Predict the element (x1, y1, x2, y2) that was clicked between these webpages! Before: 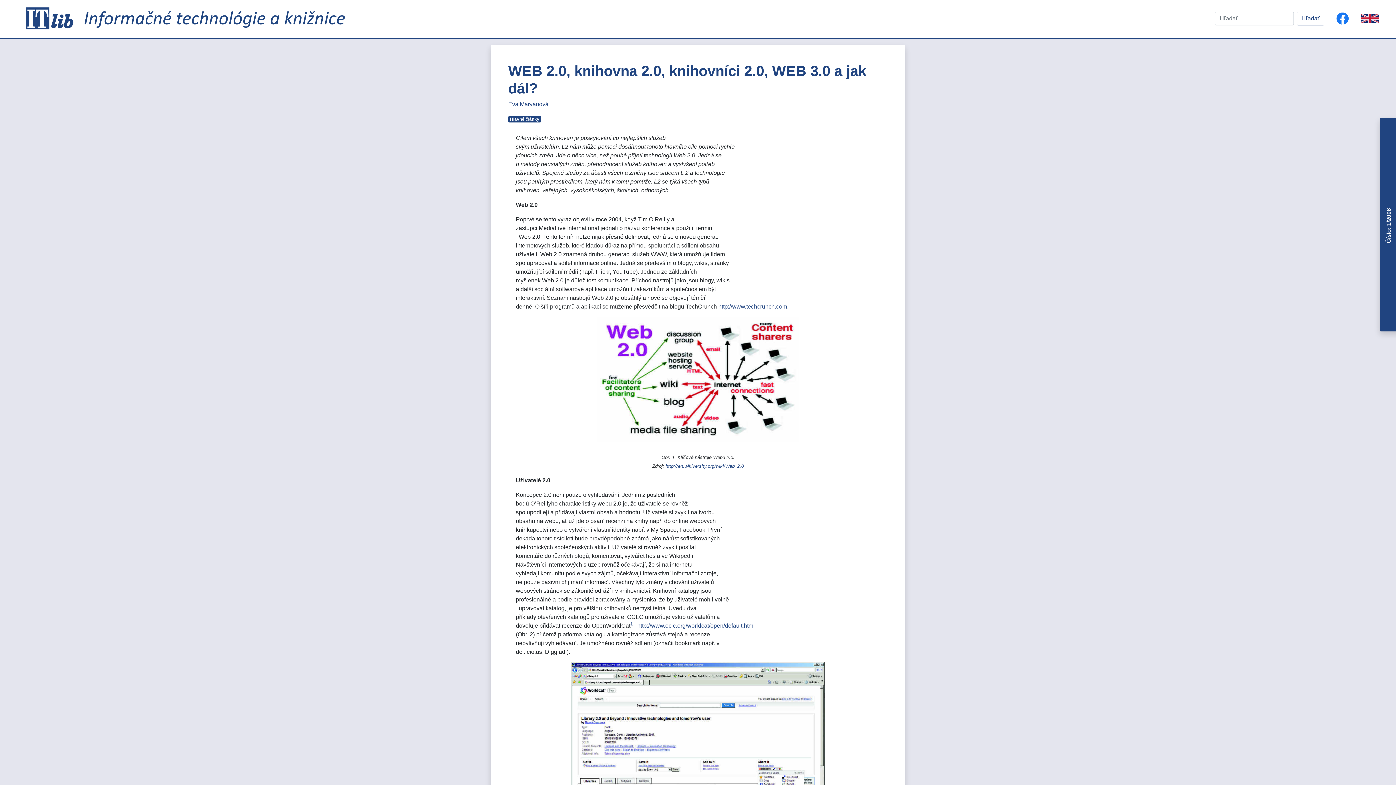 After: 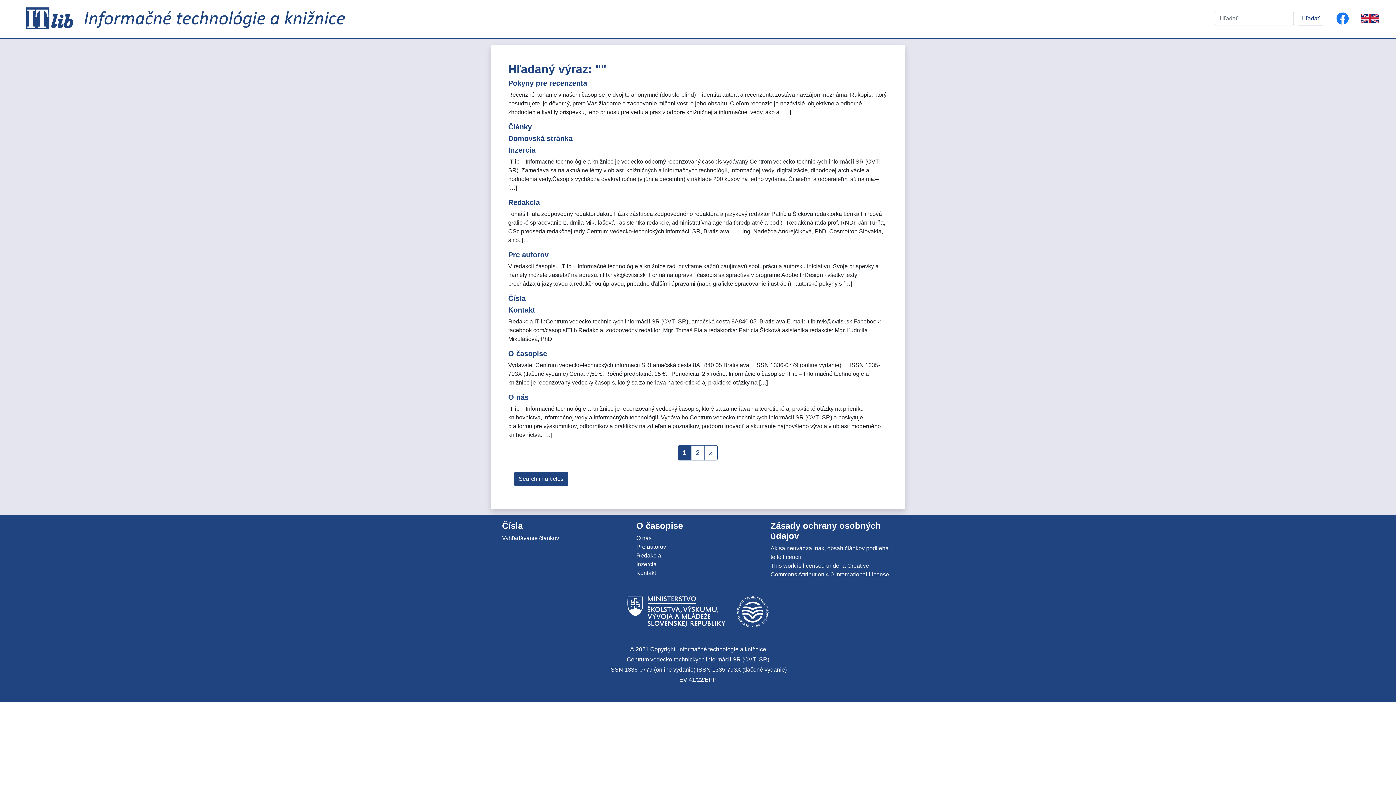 Action: label: Hľadať bbox: (1297, 11, 1324, 25)